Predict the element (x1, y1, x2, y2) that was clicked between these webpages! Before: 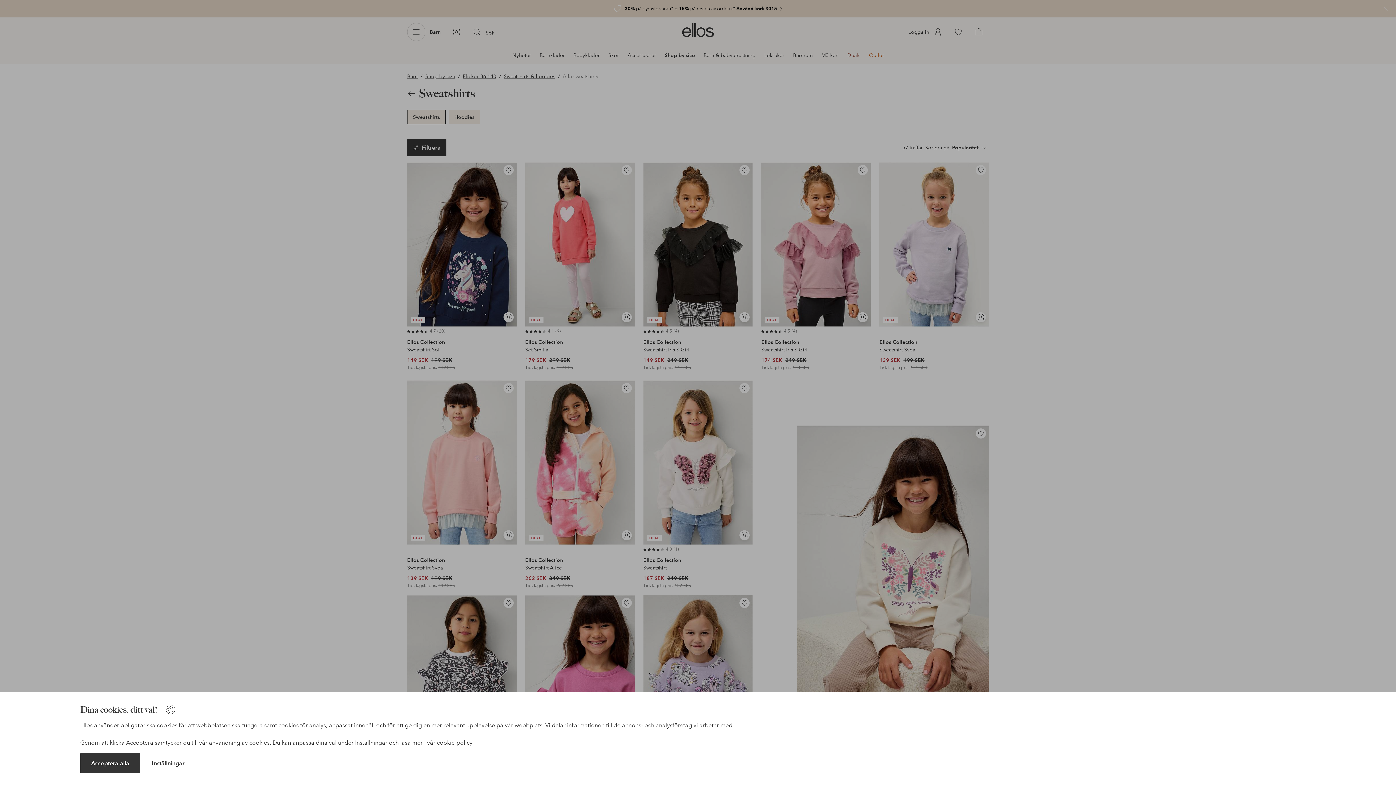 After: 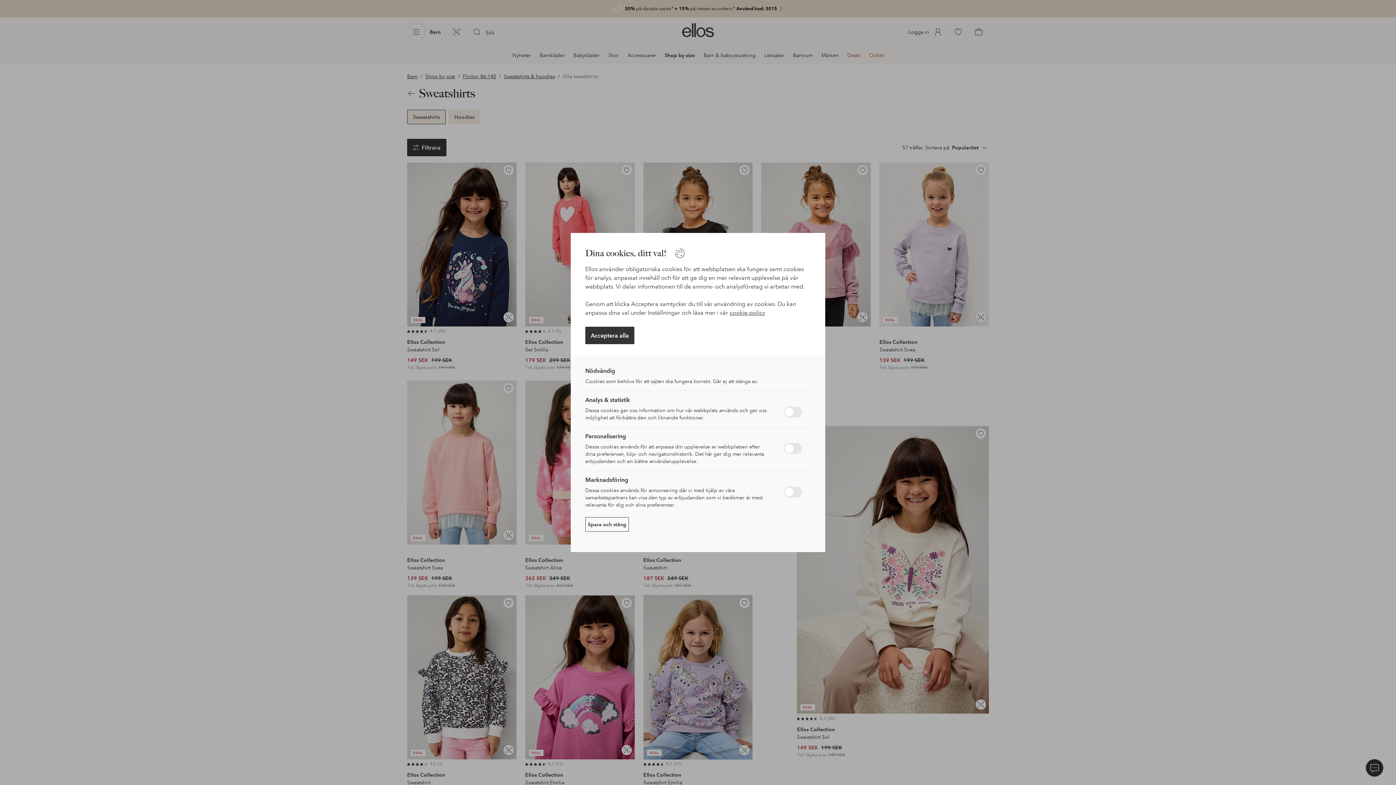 Action: bbox: (151, 760, 184, 767) label: Inställningar